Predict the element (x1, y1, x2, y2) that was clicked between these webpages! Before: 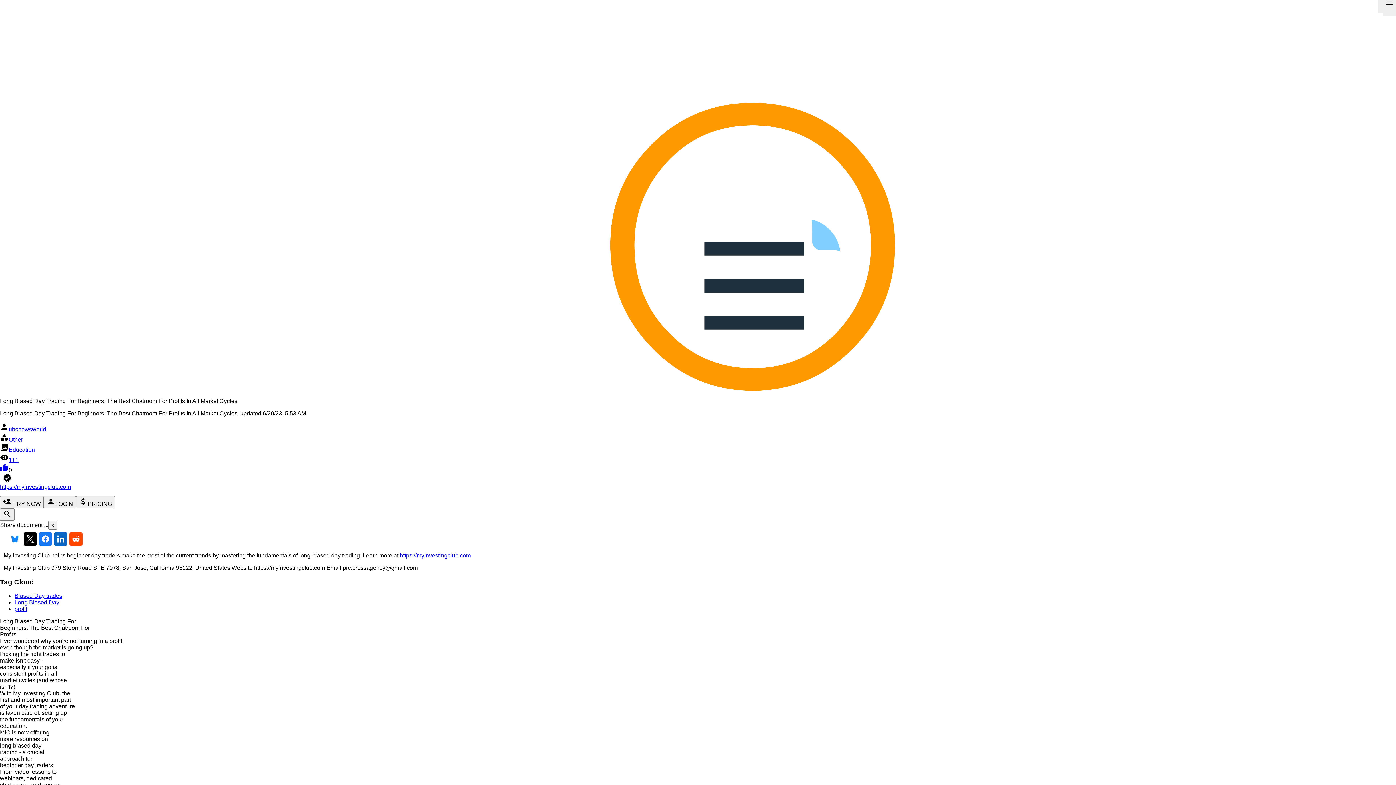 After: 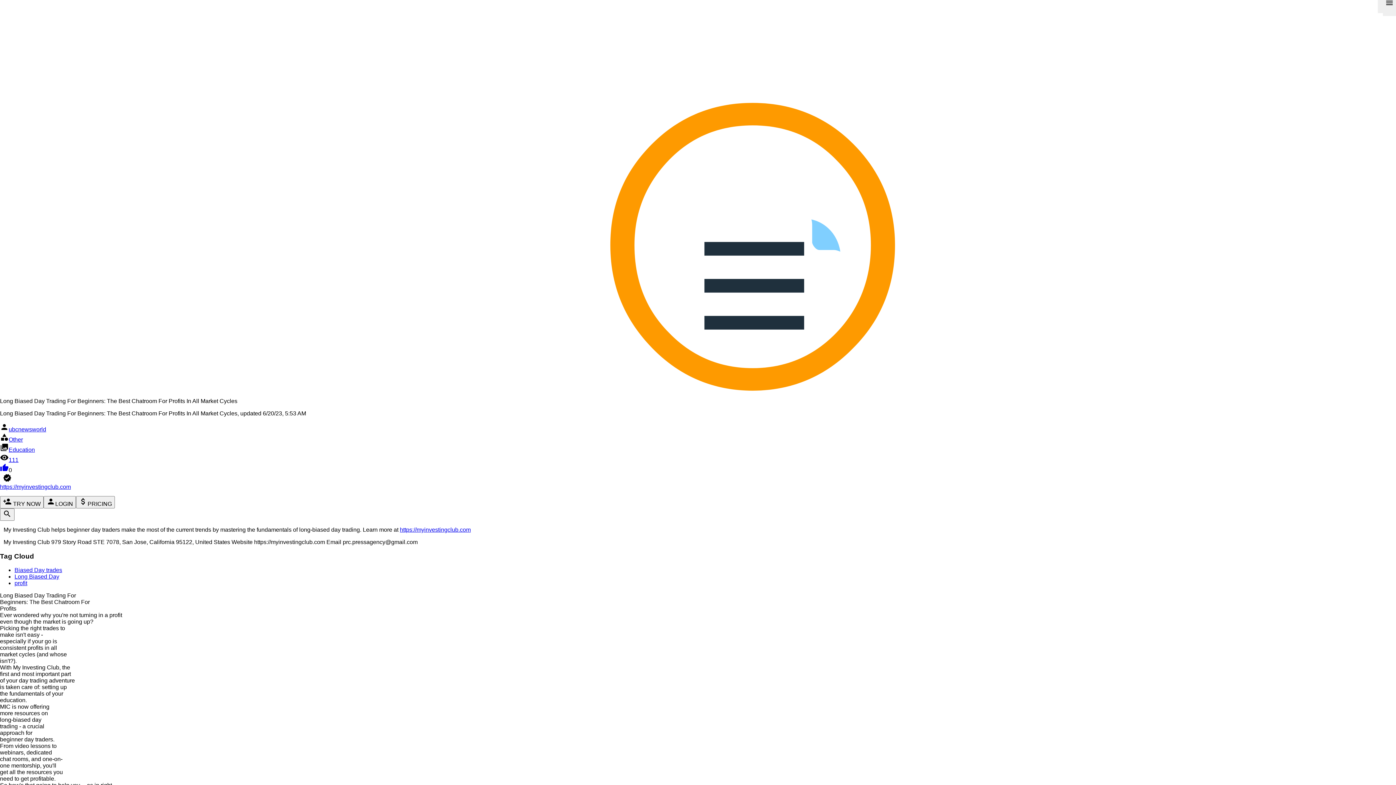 Action: bbox: (48, 521, 57, 529) label: x